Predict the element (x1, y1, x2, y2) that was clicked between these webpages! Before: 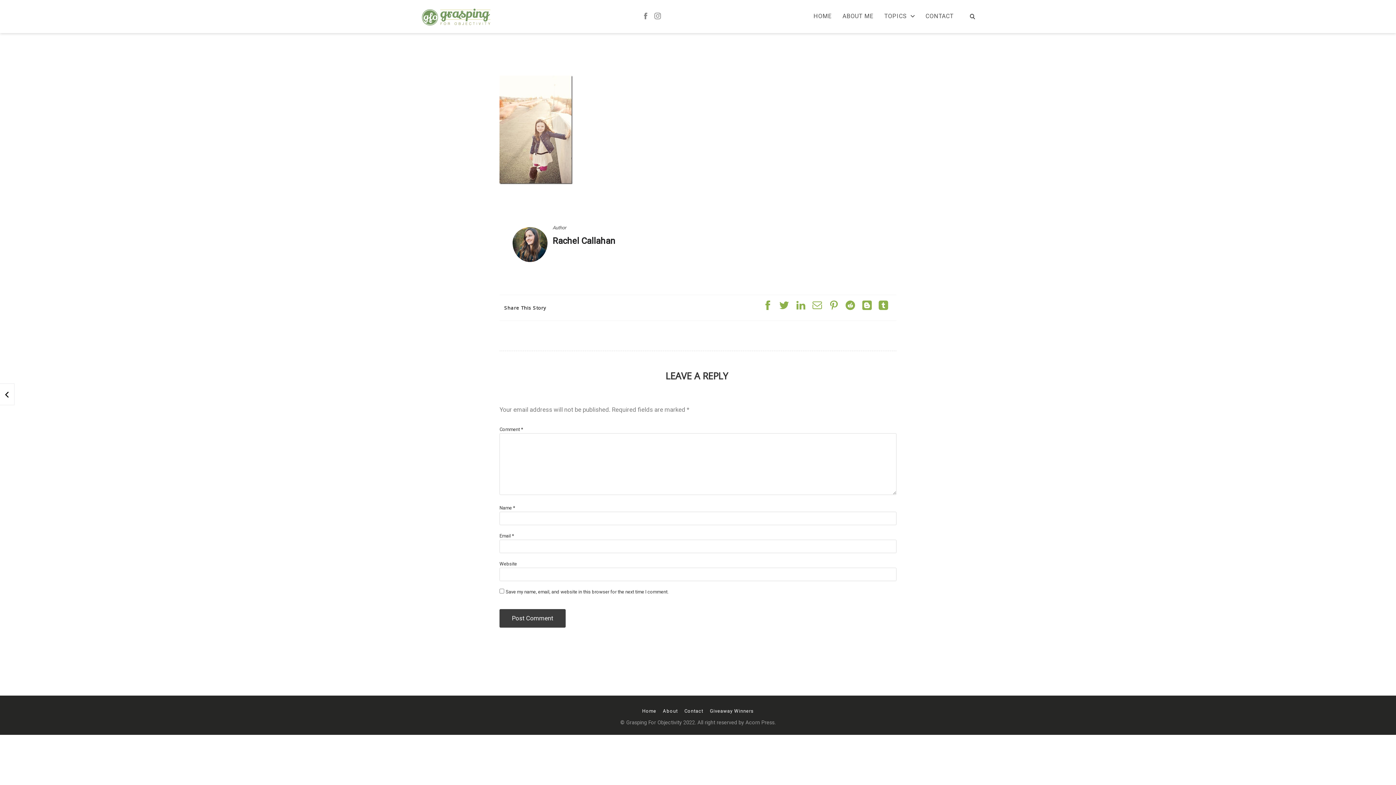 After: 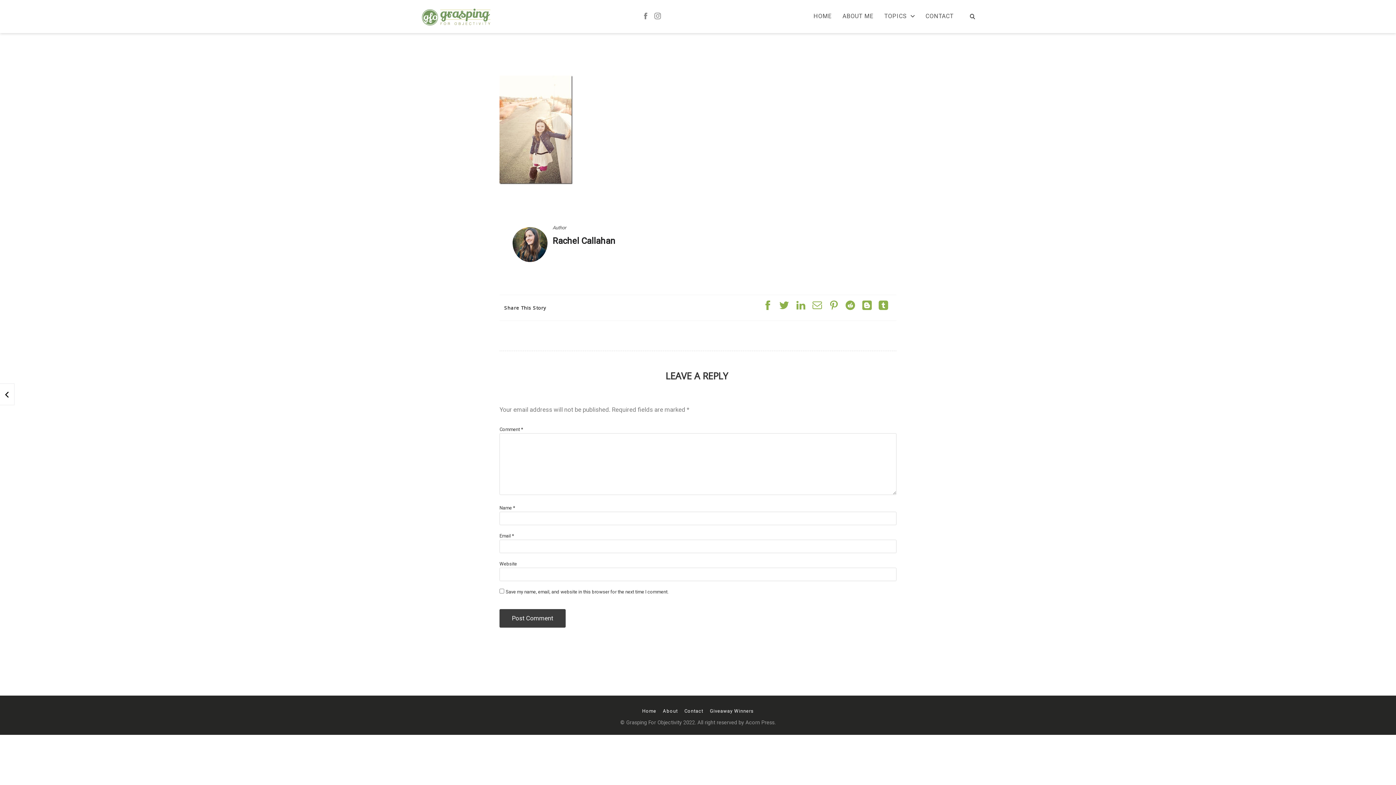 Action: bbox: (763, 305, 772, 311)